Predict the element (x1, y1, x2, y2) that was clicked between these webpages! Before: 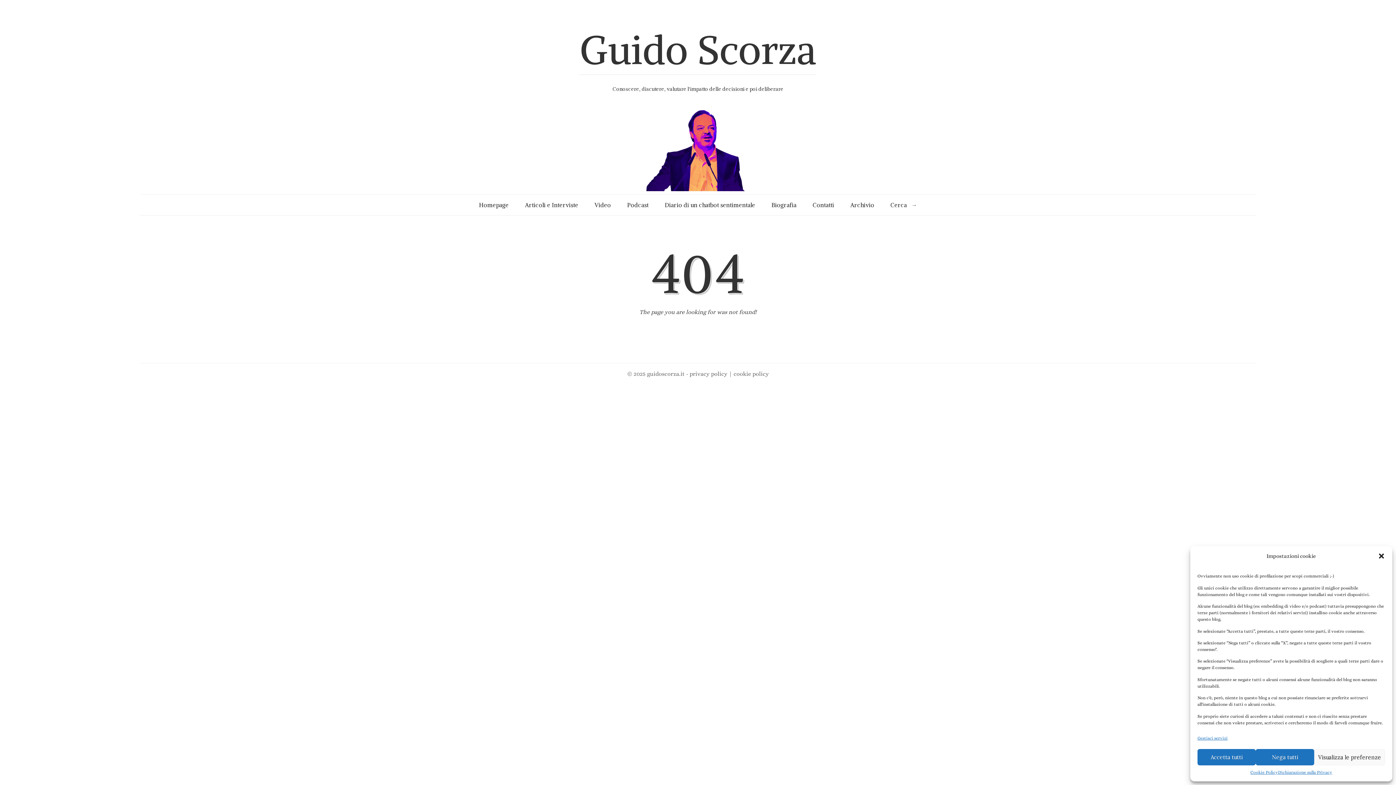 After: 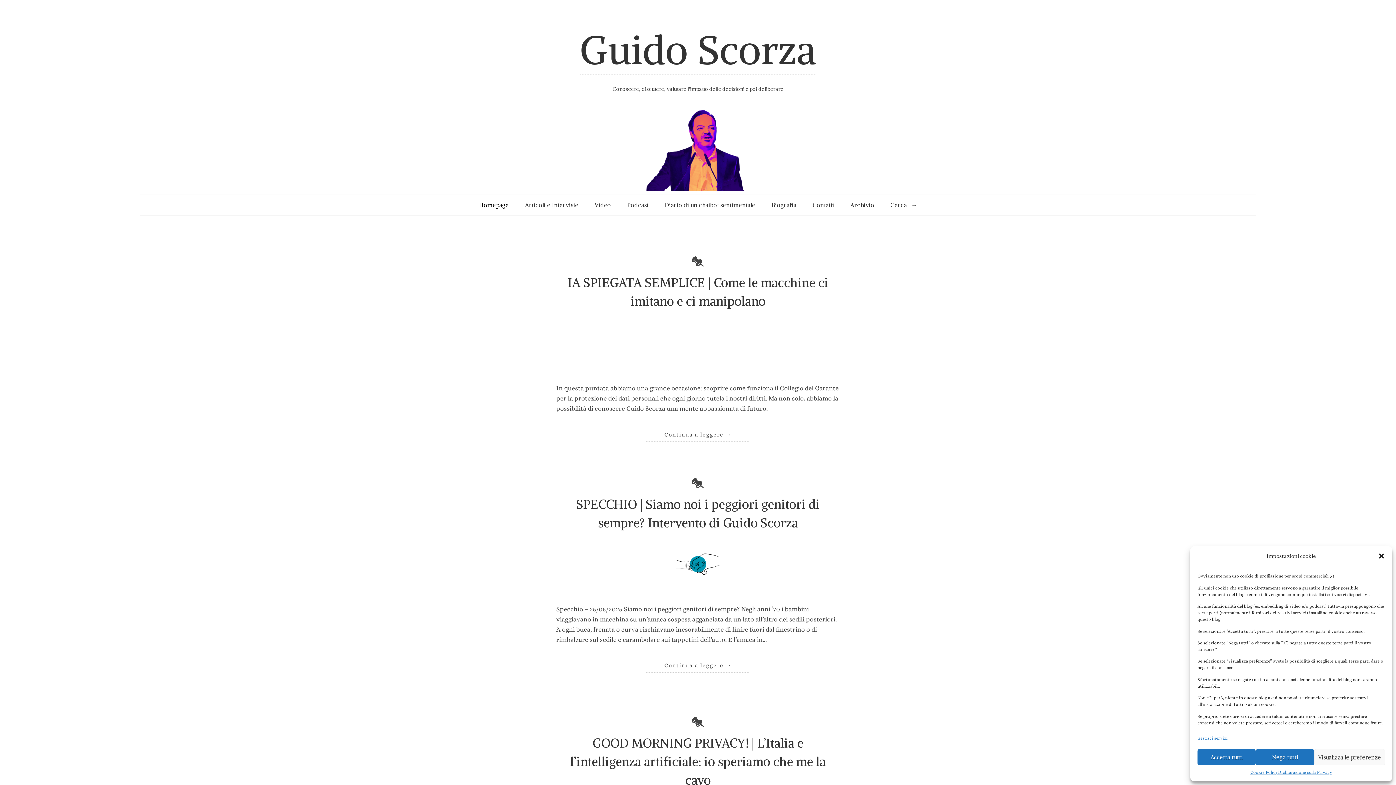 Action: label: Homepage bbox: (479, 200, 508, 209)